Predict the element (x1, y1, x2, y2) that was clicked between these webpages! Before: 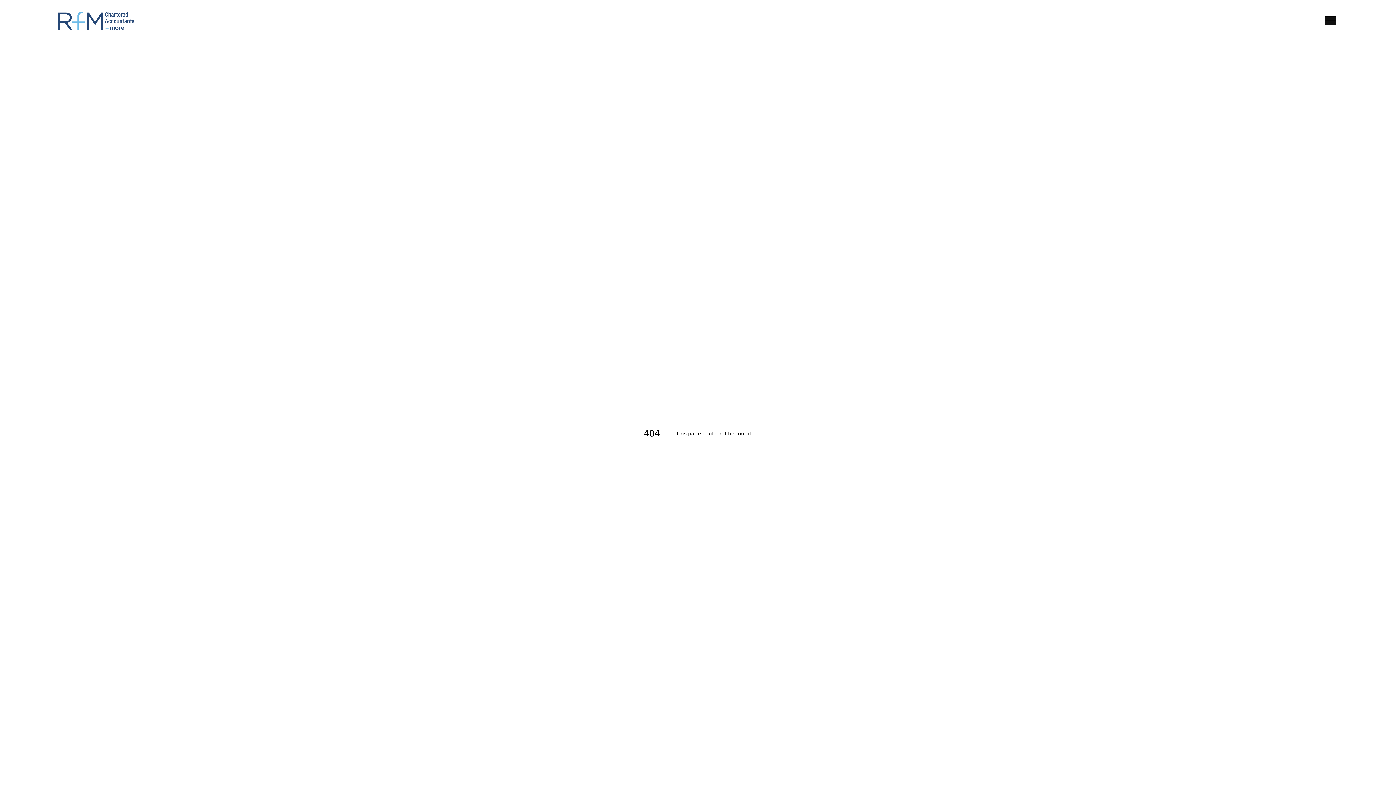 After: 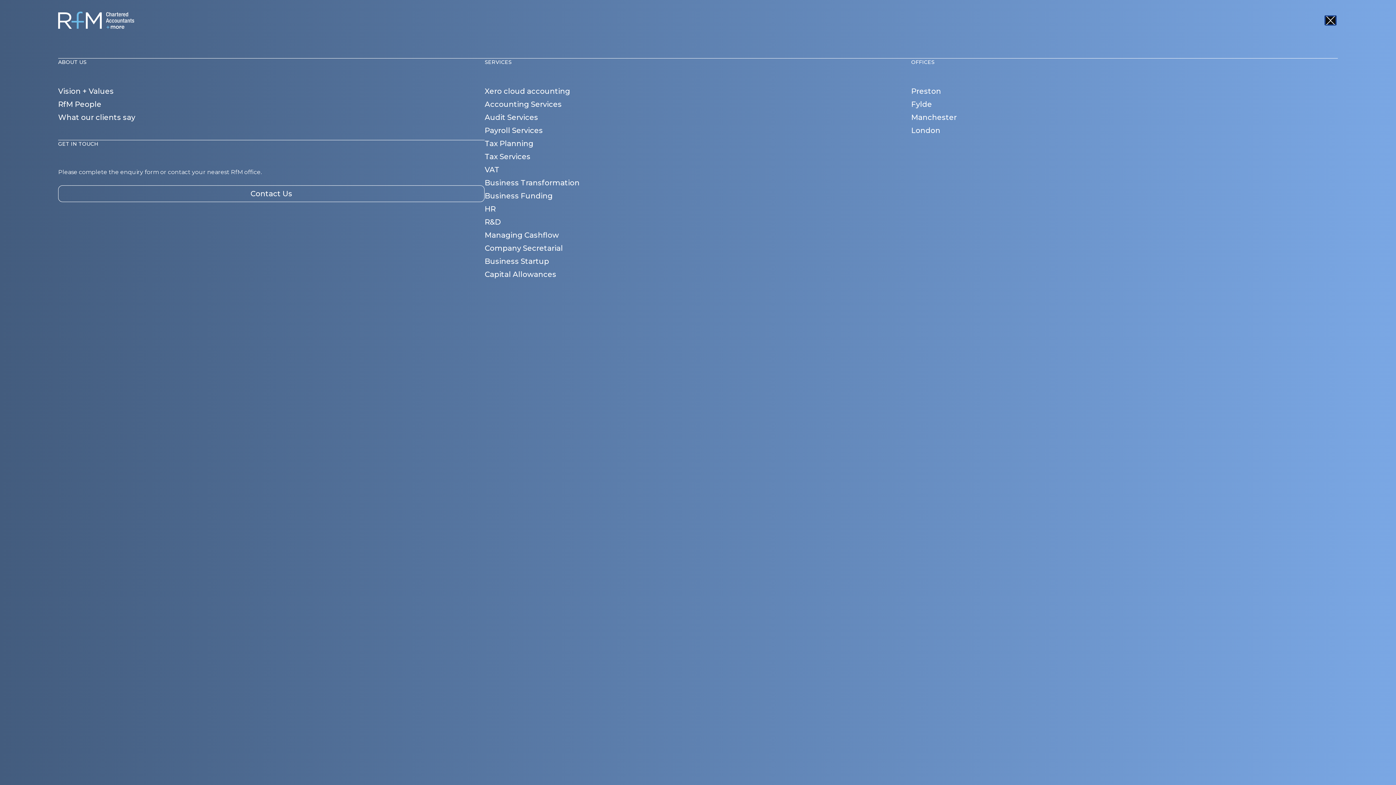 Action: bbox: (1325, 16, 1336, 25)